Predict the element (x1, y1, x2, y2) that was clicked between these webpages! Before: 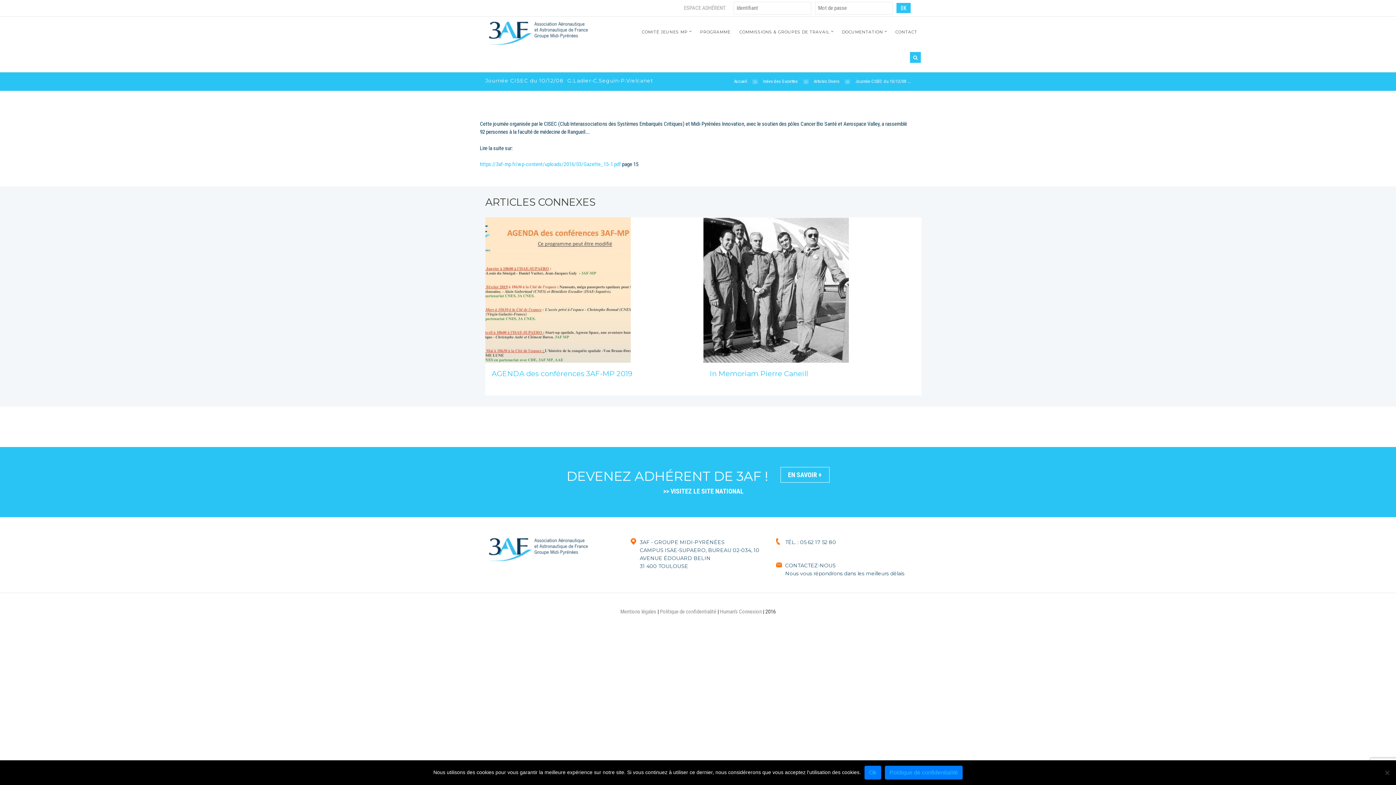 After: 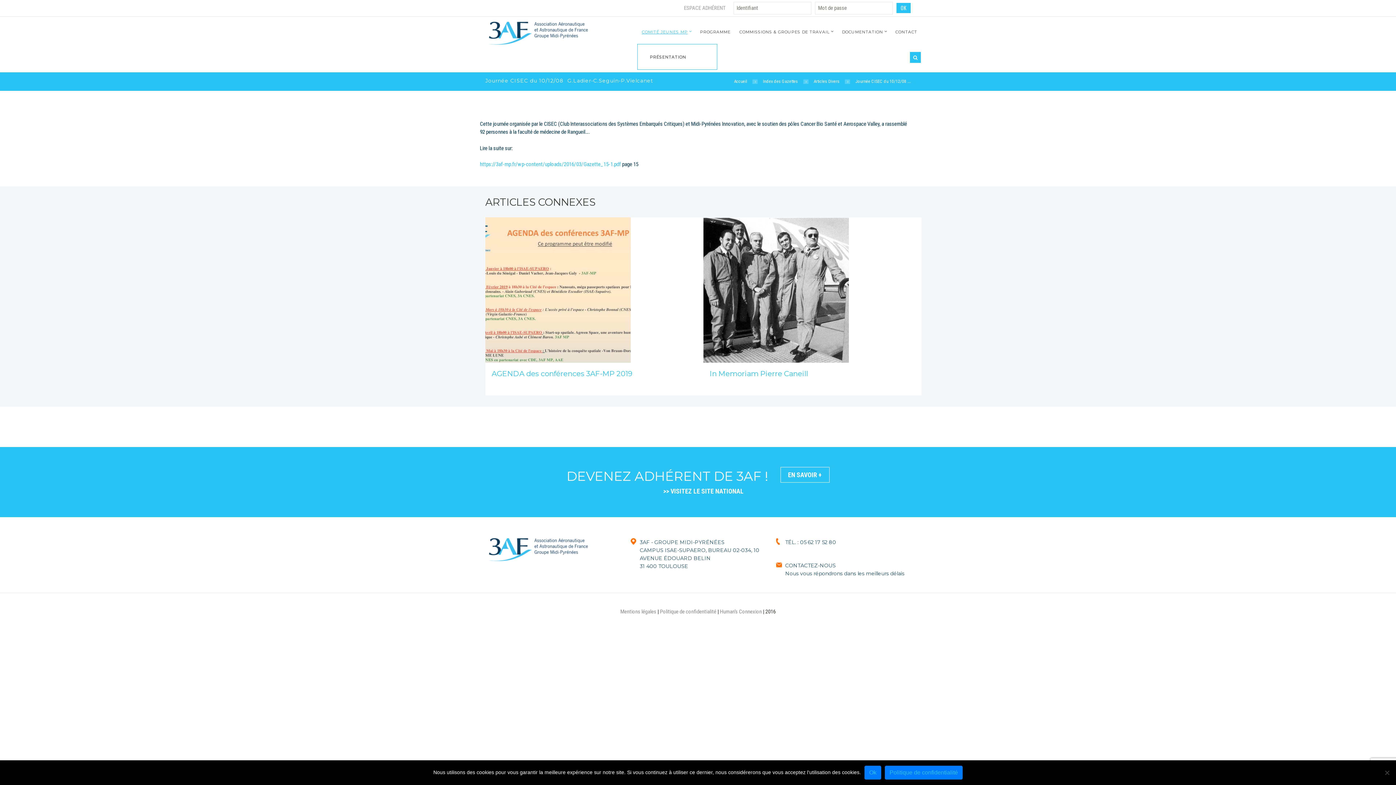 Action: label: COMITÉ JEUNES MP bbox: (637, 27, 695, 35)